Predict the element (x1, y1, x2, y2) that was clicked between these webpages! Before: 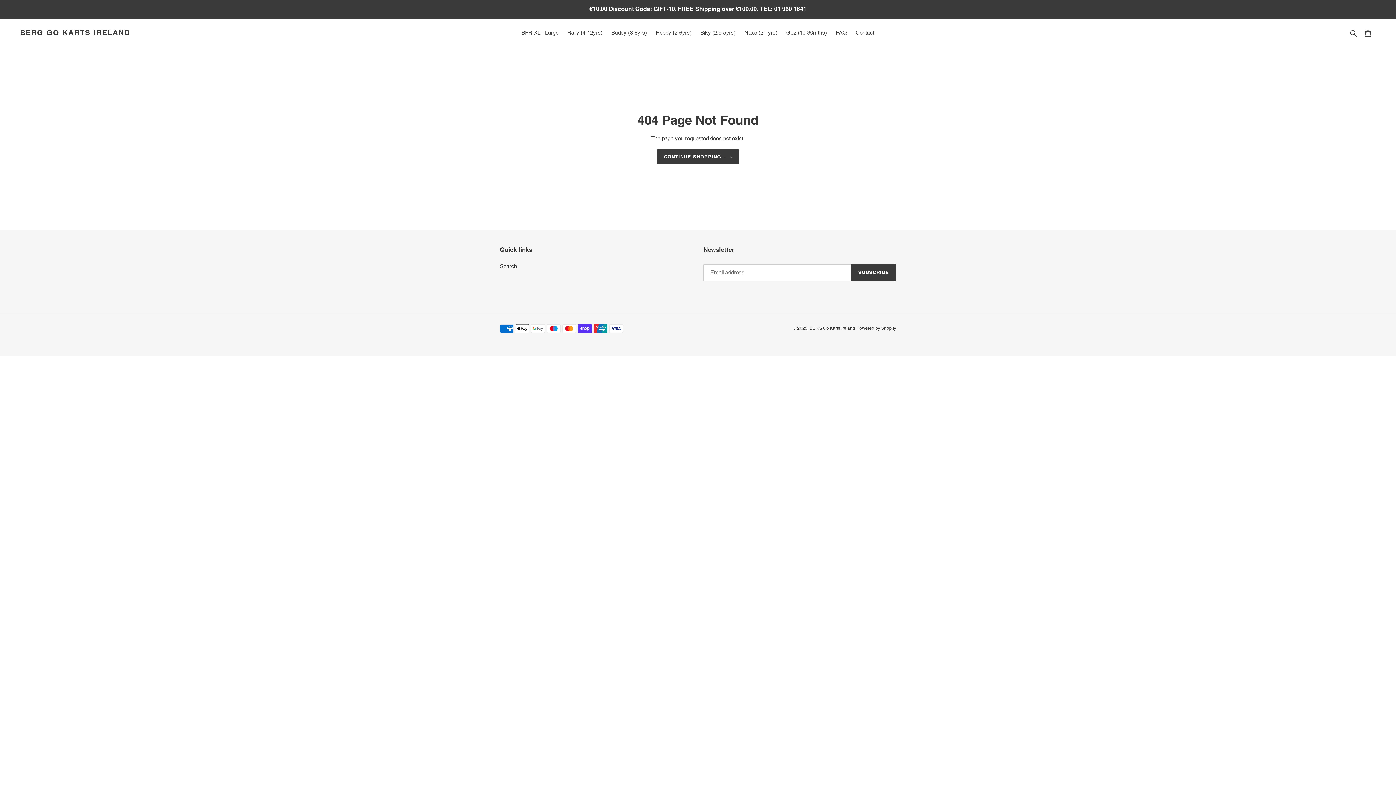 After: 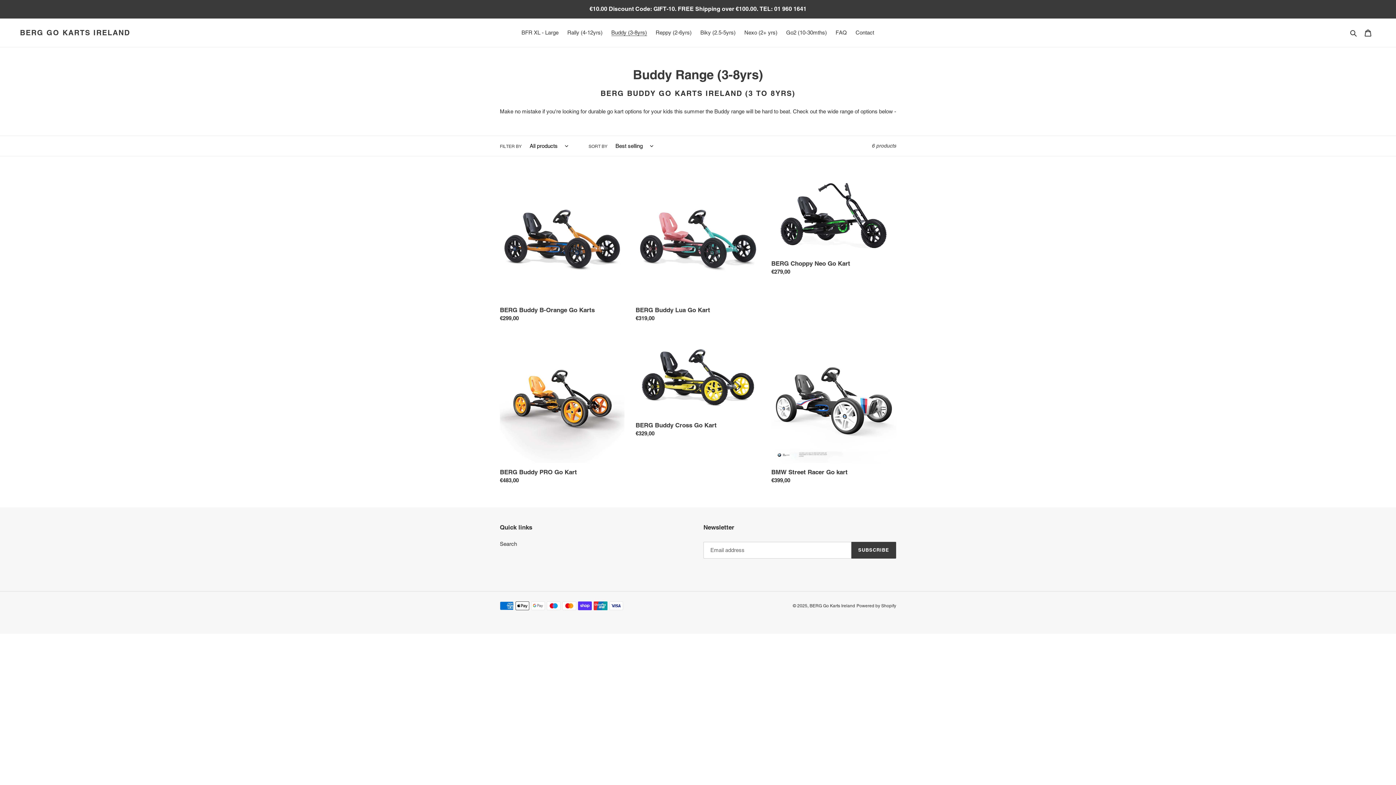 Action: bbox: (607, 27, 650, 37) label: Buddy (3-8yrs)